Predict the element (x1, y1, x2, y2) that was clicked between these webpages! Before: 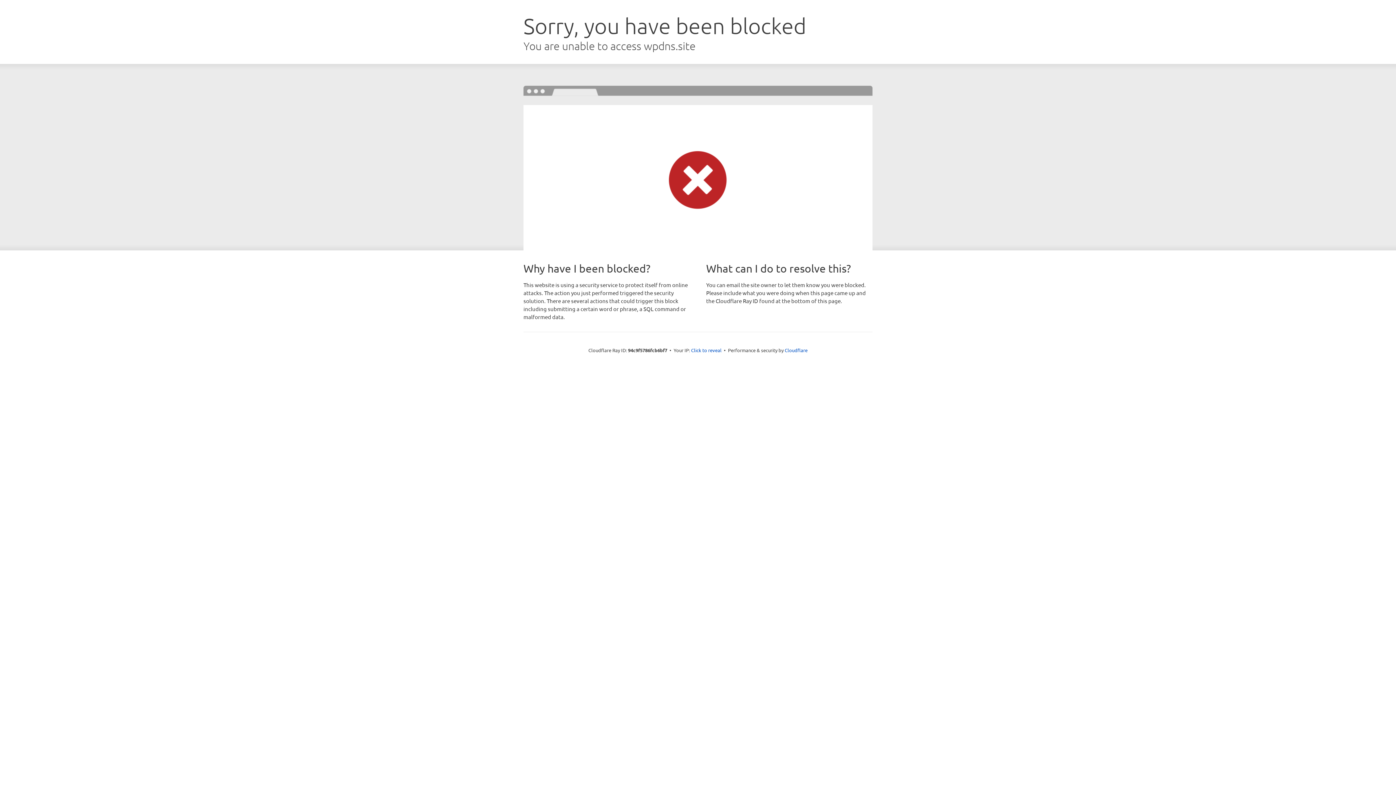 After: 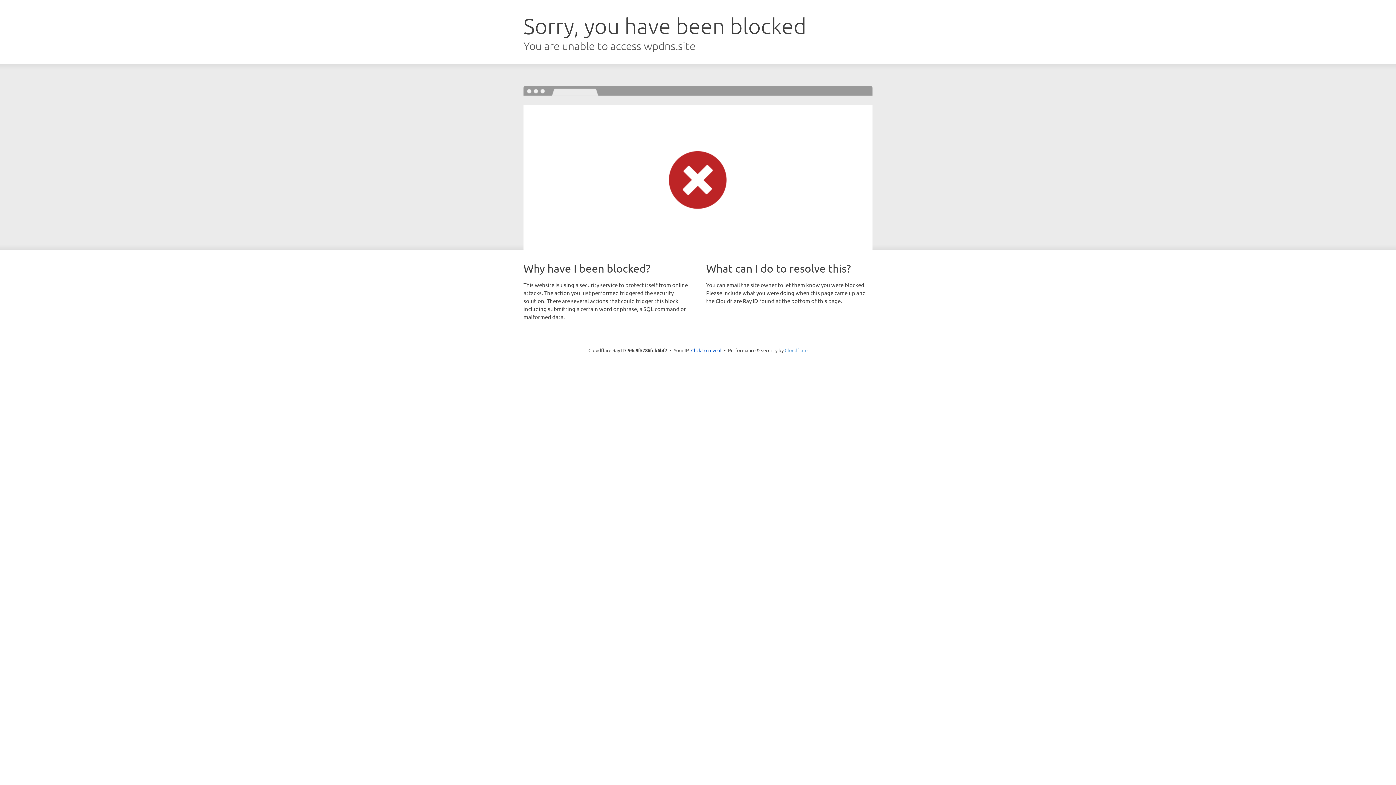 Action: bbox: (784, 347, 807, 353) label: Cloudflare